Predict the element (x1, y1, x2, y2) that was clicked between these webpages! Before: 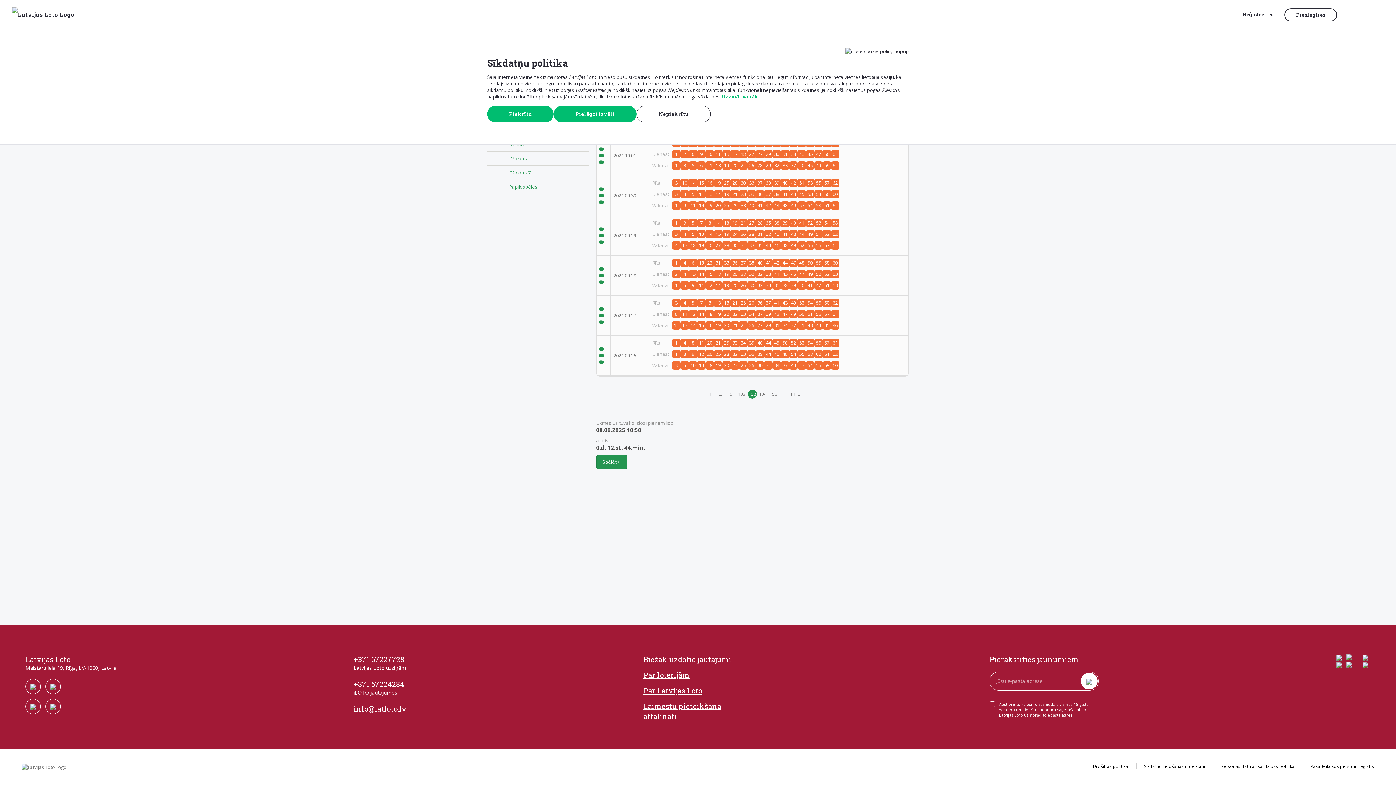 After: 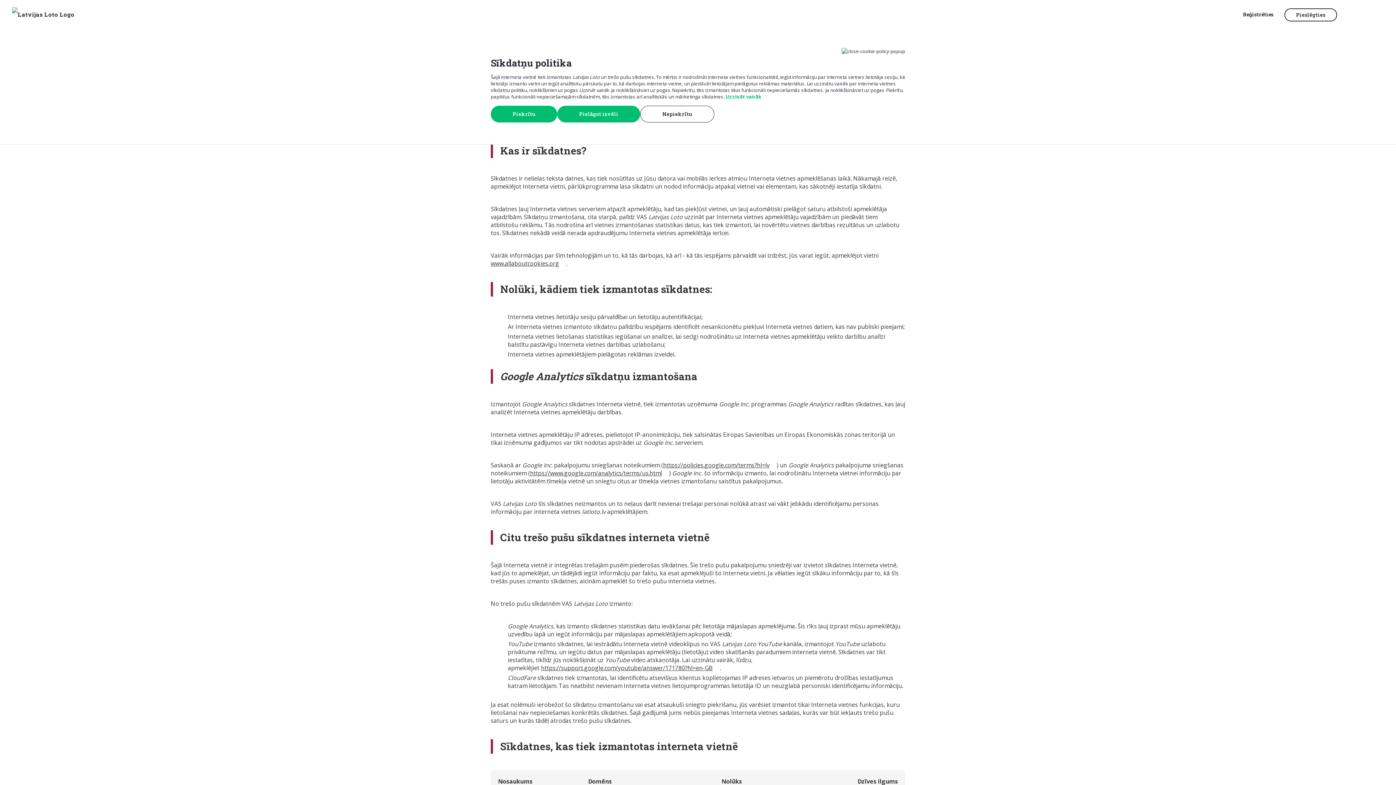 Action: label: Sīkdatņu lietošanas noteikumi bbox: (1144, 763, 1205, 769)